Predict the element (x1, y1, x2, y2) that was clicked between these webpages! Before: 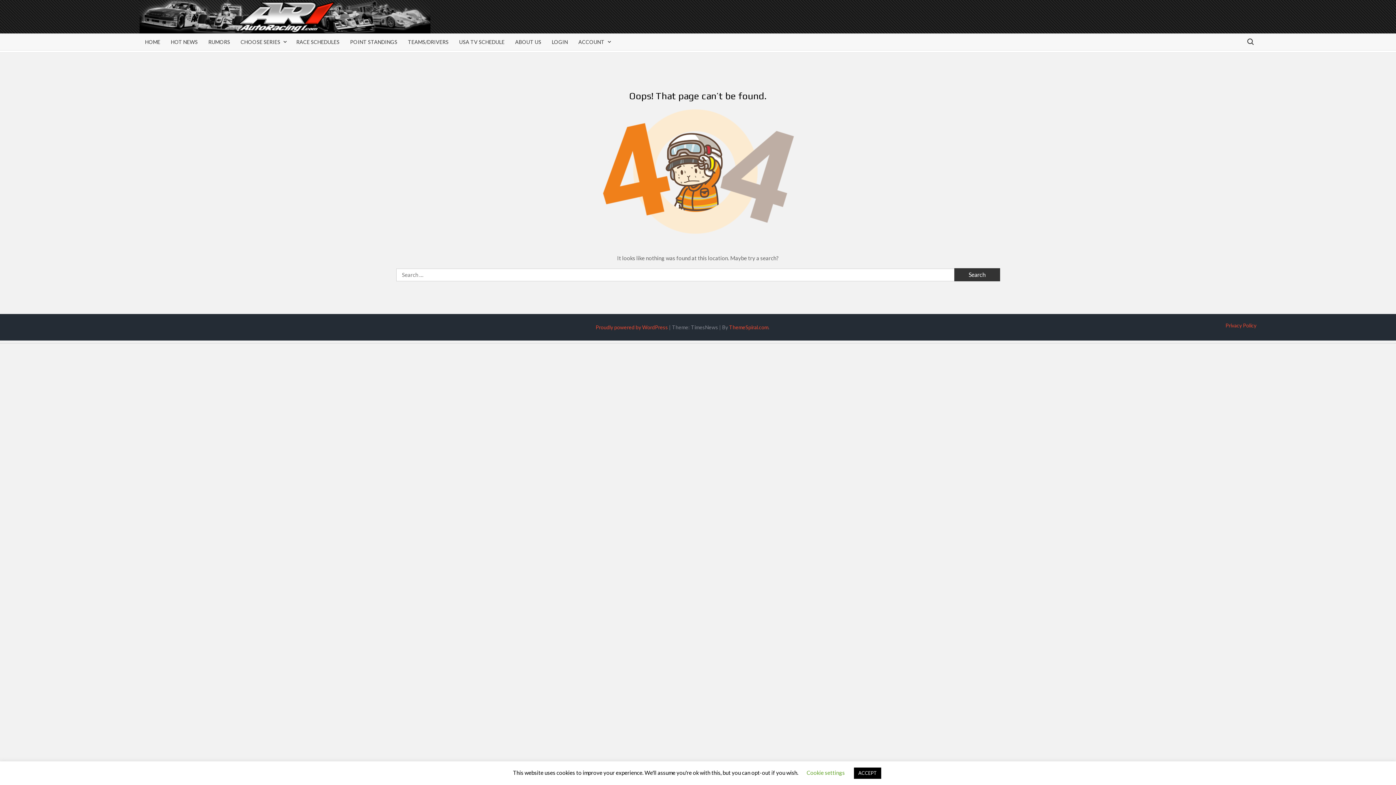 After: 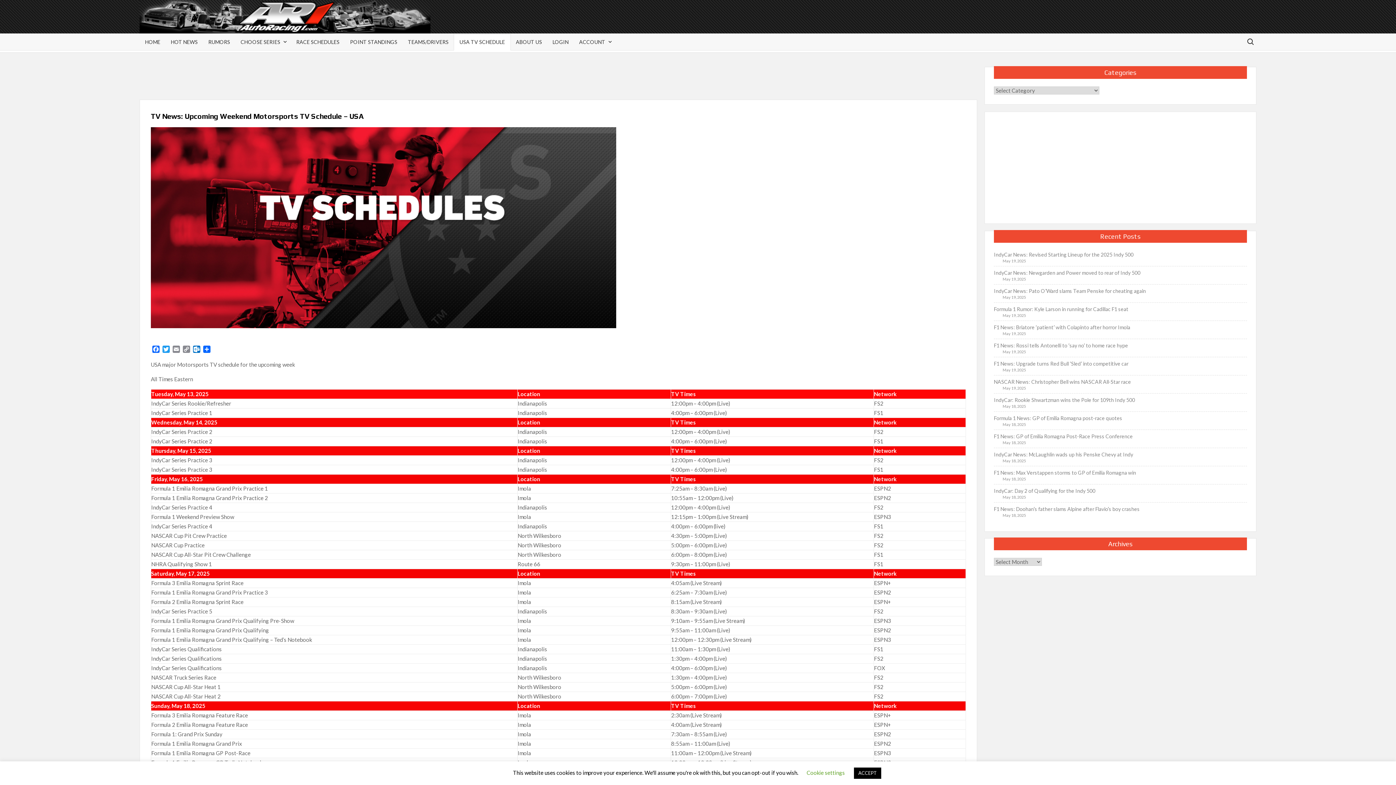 Action: bbox: (453, 33, 510, 50) label: USA TV SCHEDULE